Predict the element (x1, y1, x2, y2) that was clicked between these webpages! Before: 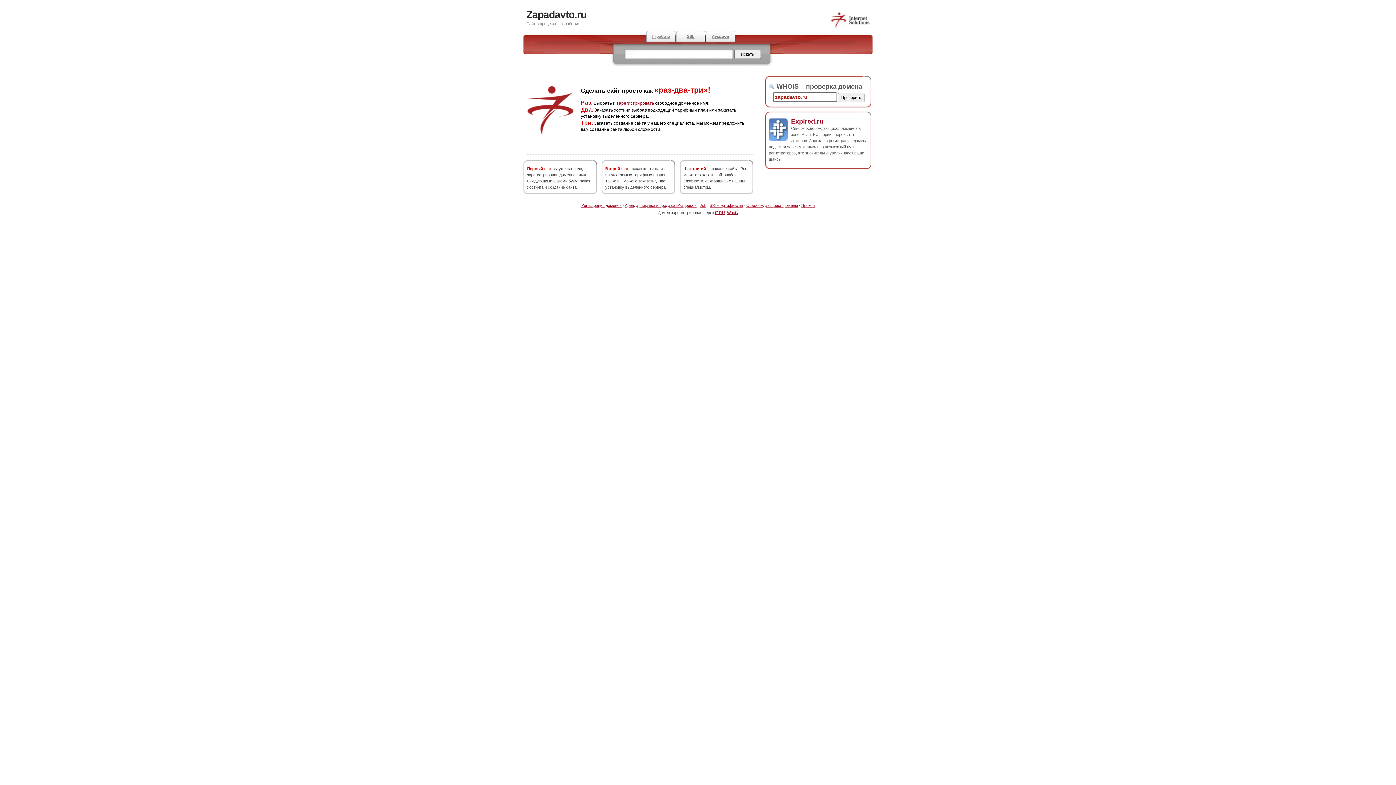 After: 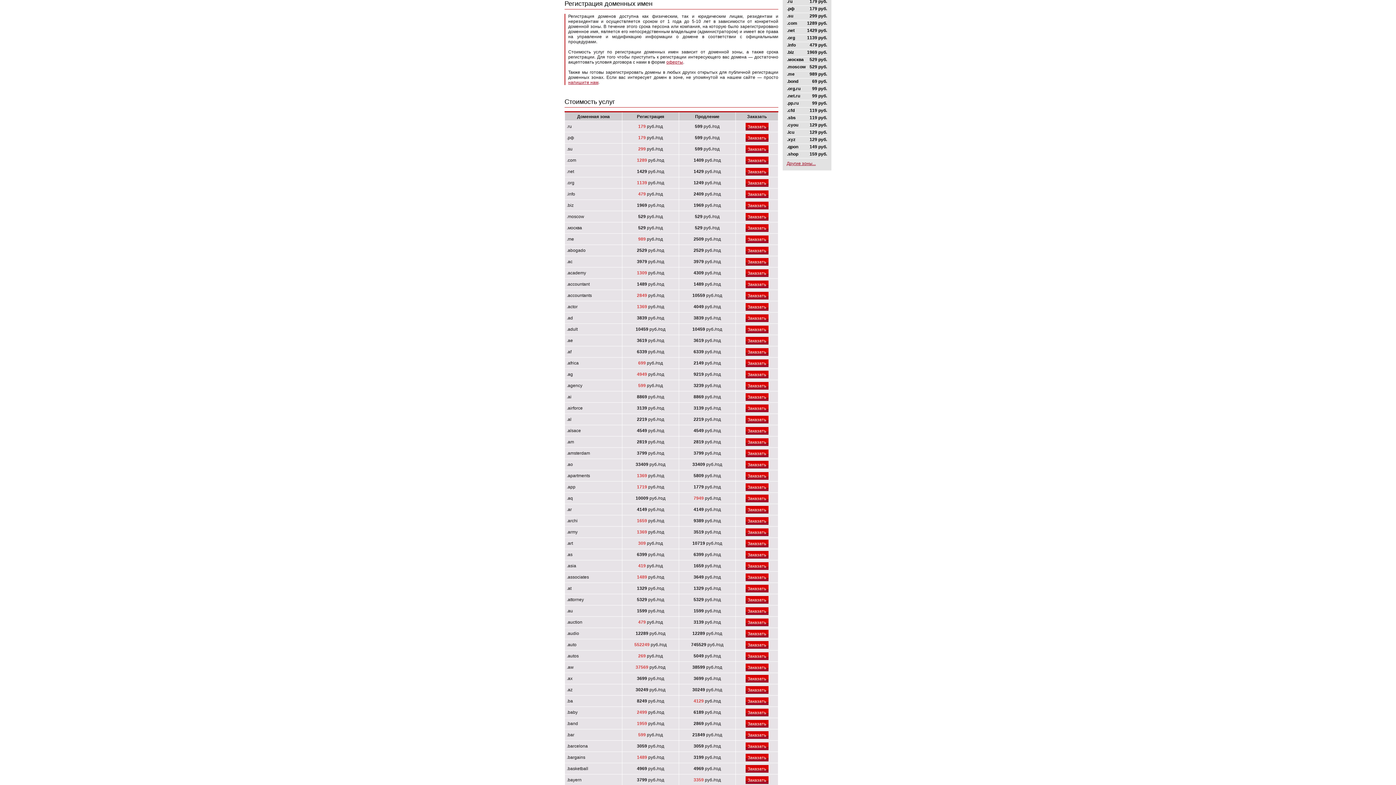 Action: label: зарегистрировать bbox: (616, 100, 654, 105)